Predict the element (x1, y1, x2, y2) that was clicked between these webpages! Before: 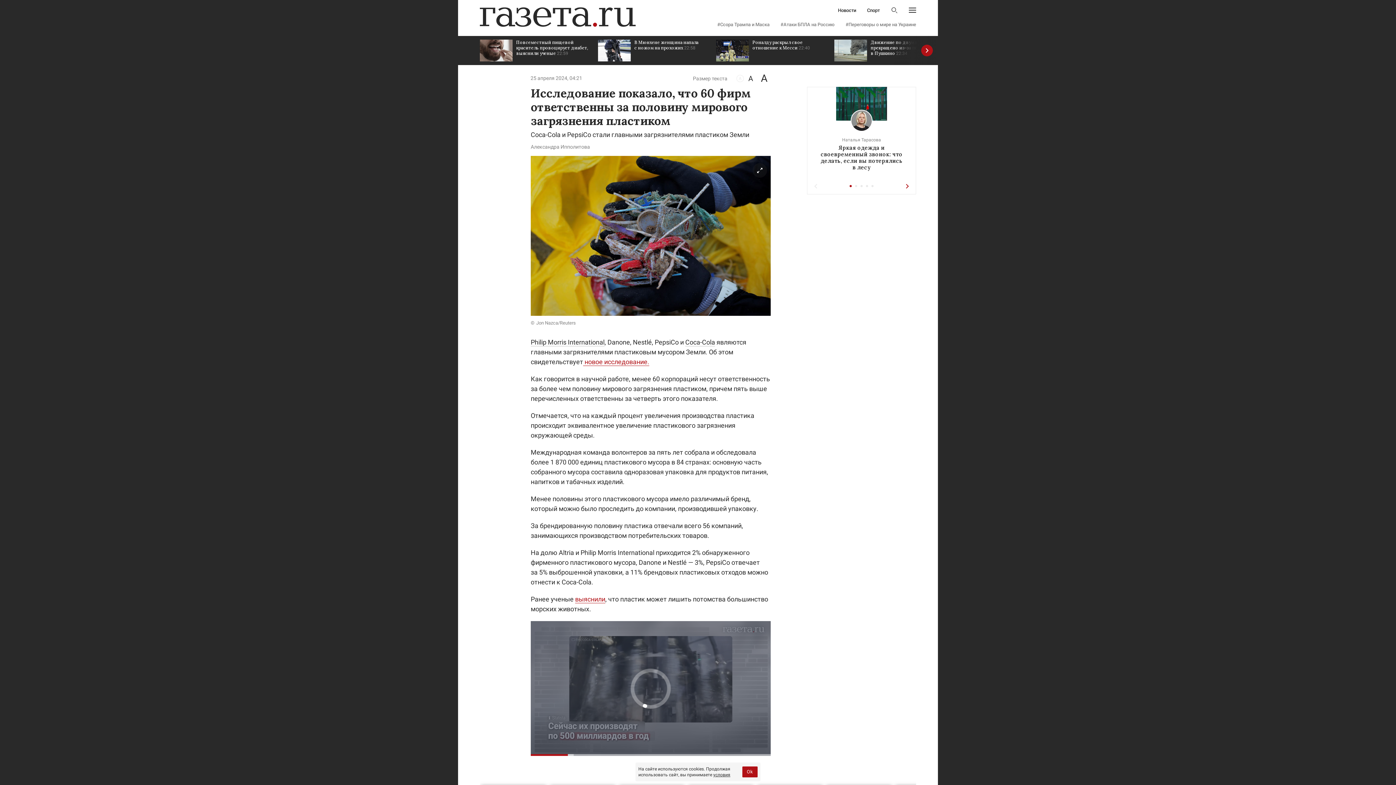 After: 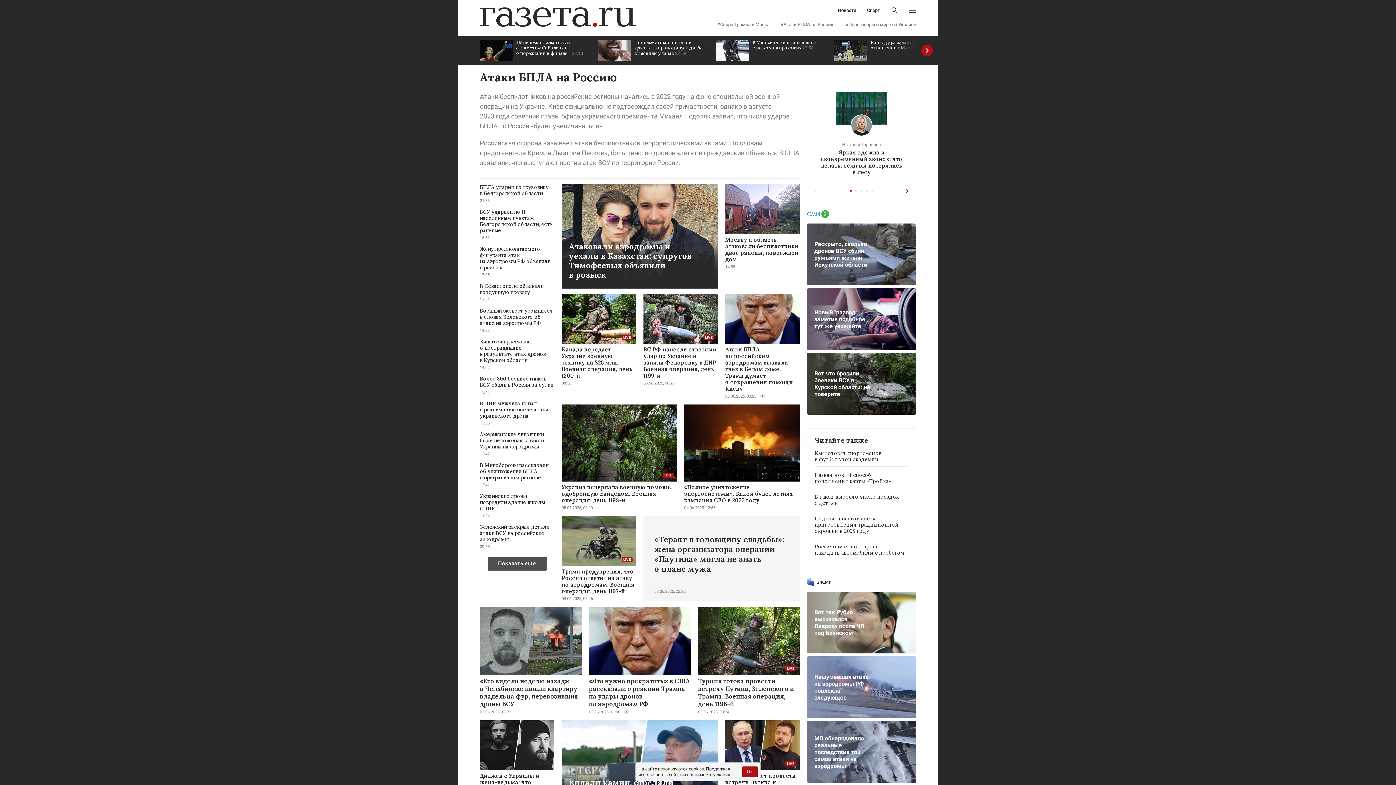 Action: label: #Атаки БПЛА на Россию bbox: (780, 22, 834, 26)